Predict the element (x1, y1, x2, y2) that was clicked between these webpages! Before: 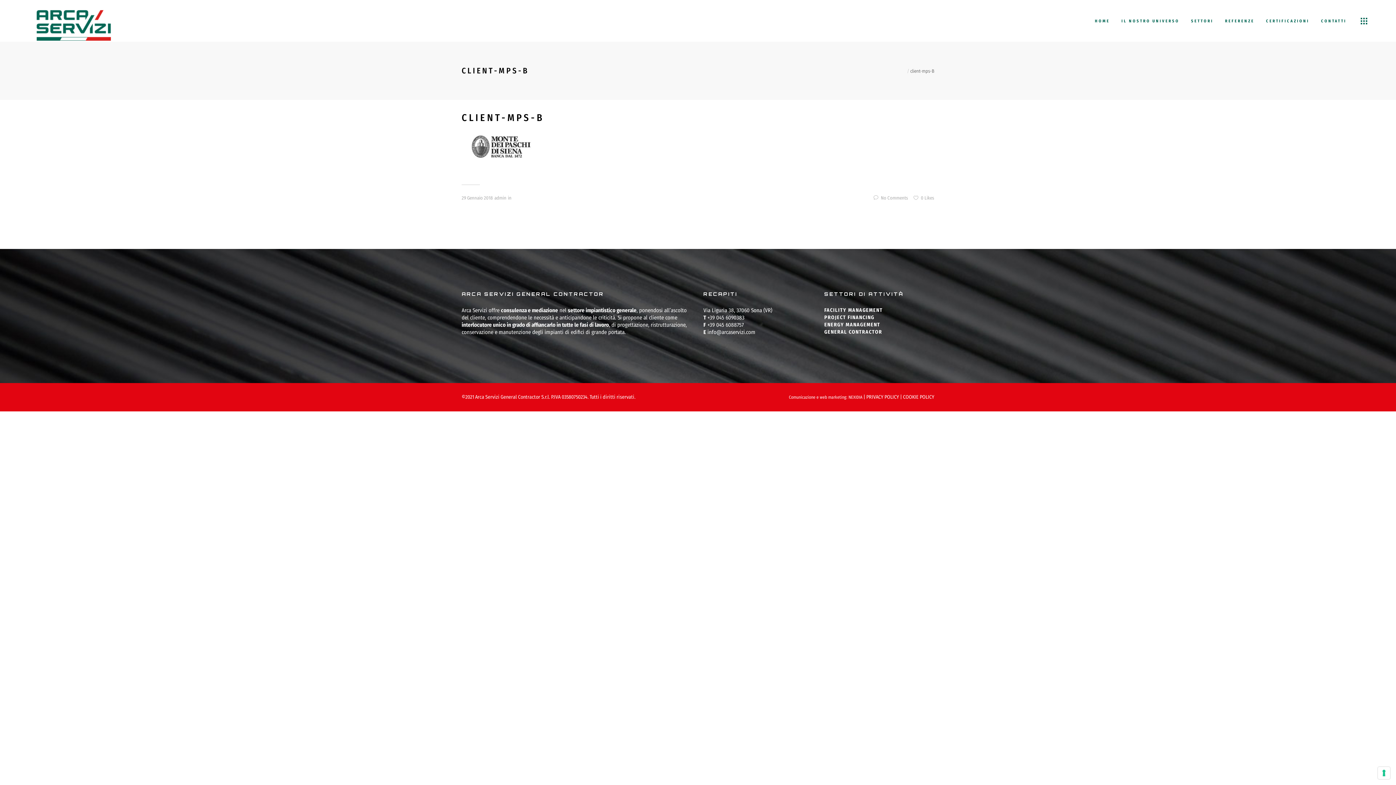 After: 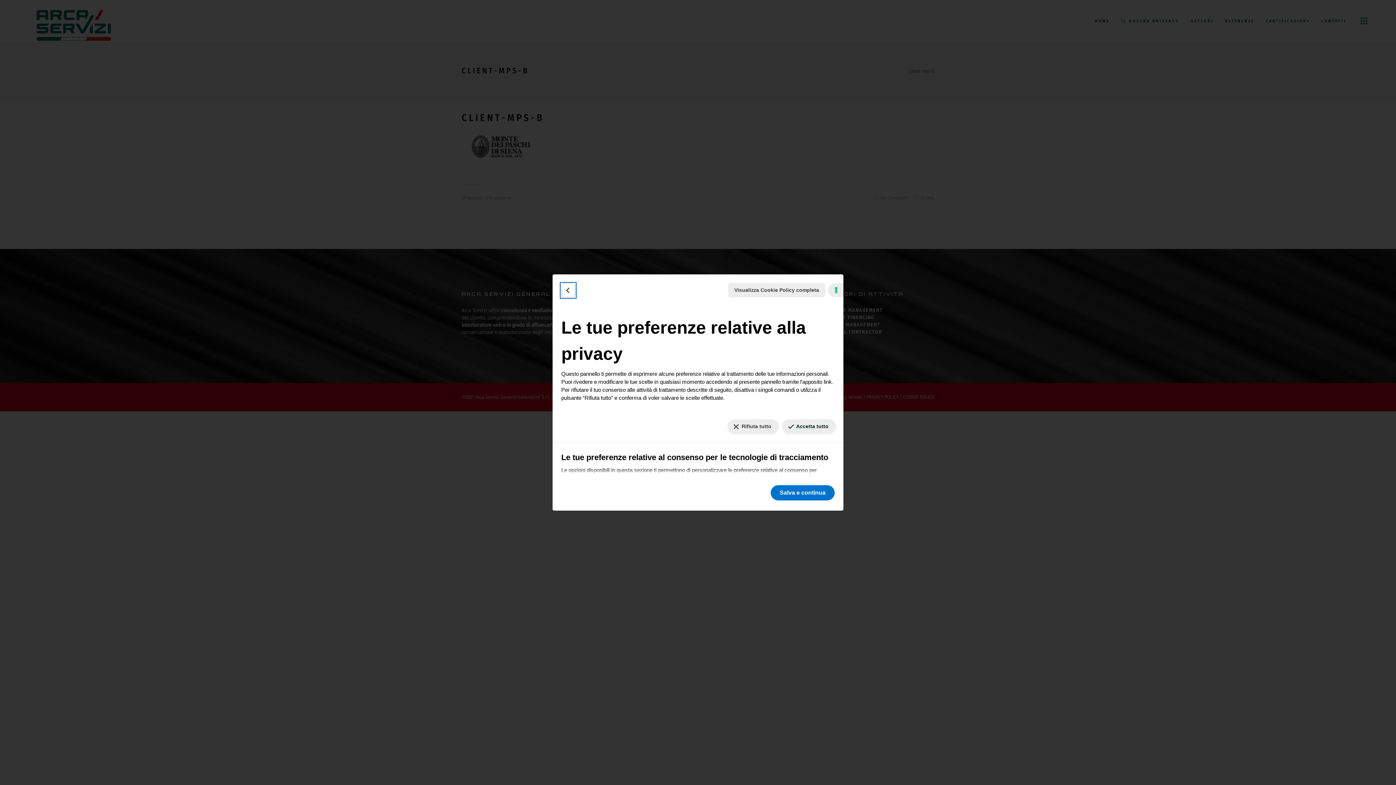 Action: label: Le tue preferenze relative al consenso per le tecnologie di tracciamento bbox: (1378, 767, 1390, 779)